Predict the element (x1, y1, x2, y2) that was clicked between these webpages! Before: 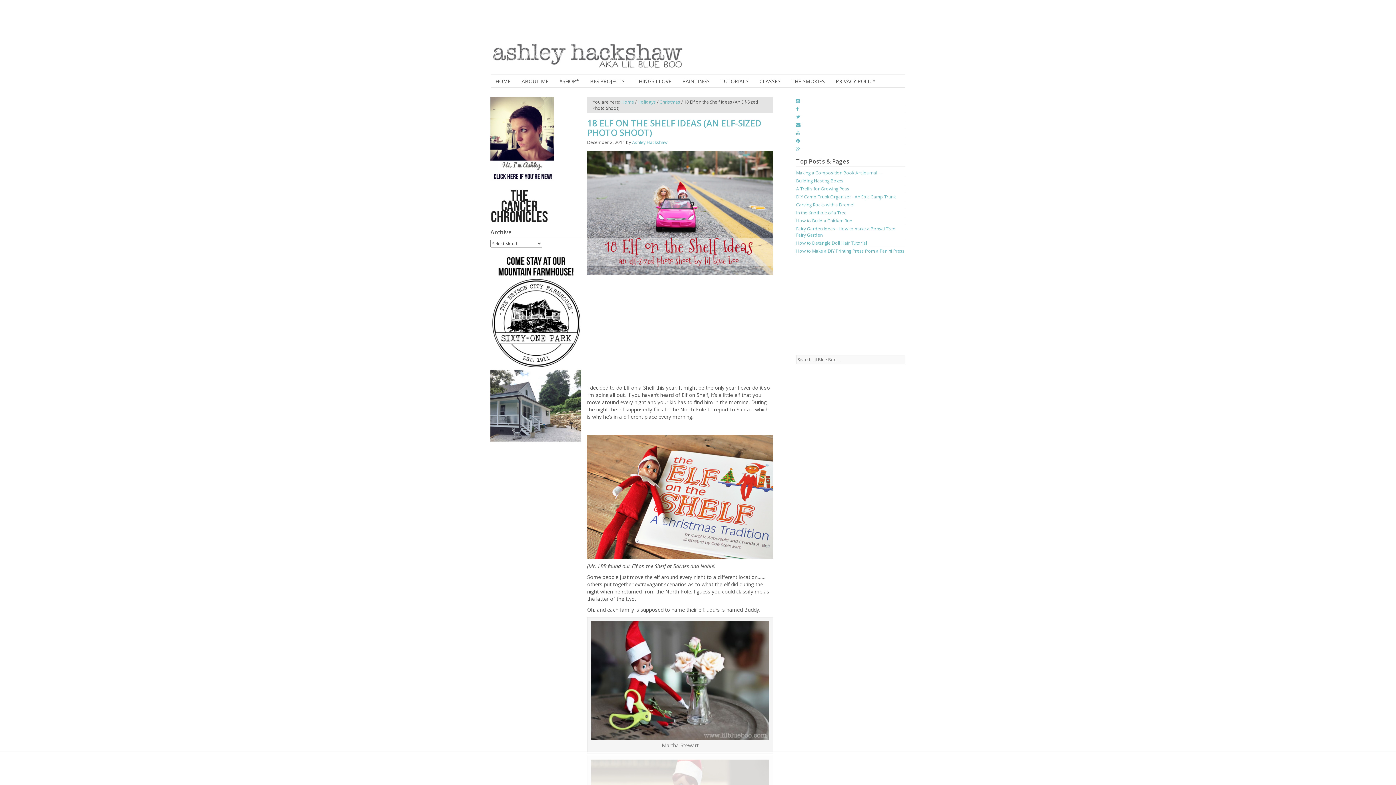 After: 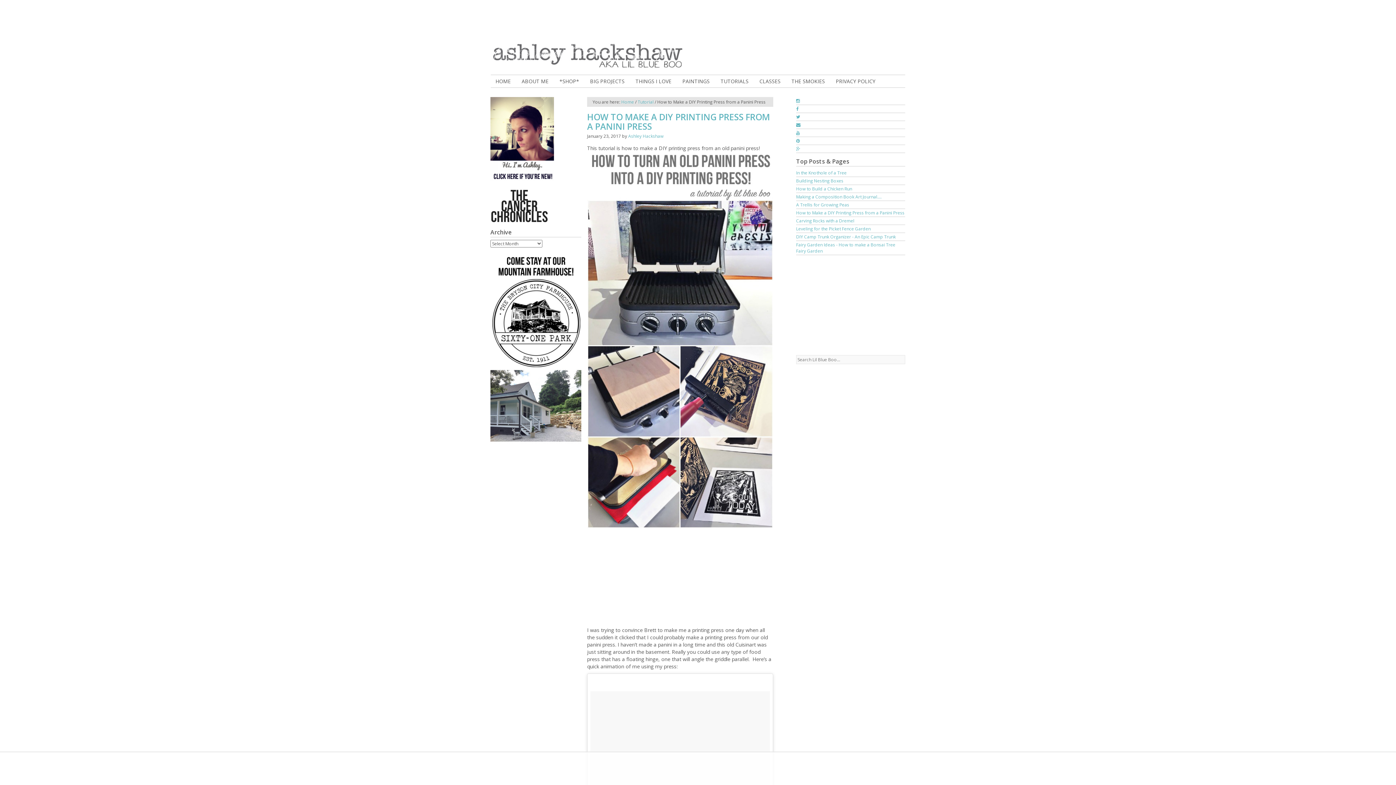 Action: label: How to Make a DIY Printing Press from a Panini Press bbox: (796, 248, 904, 254)